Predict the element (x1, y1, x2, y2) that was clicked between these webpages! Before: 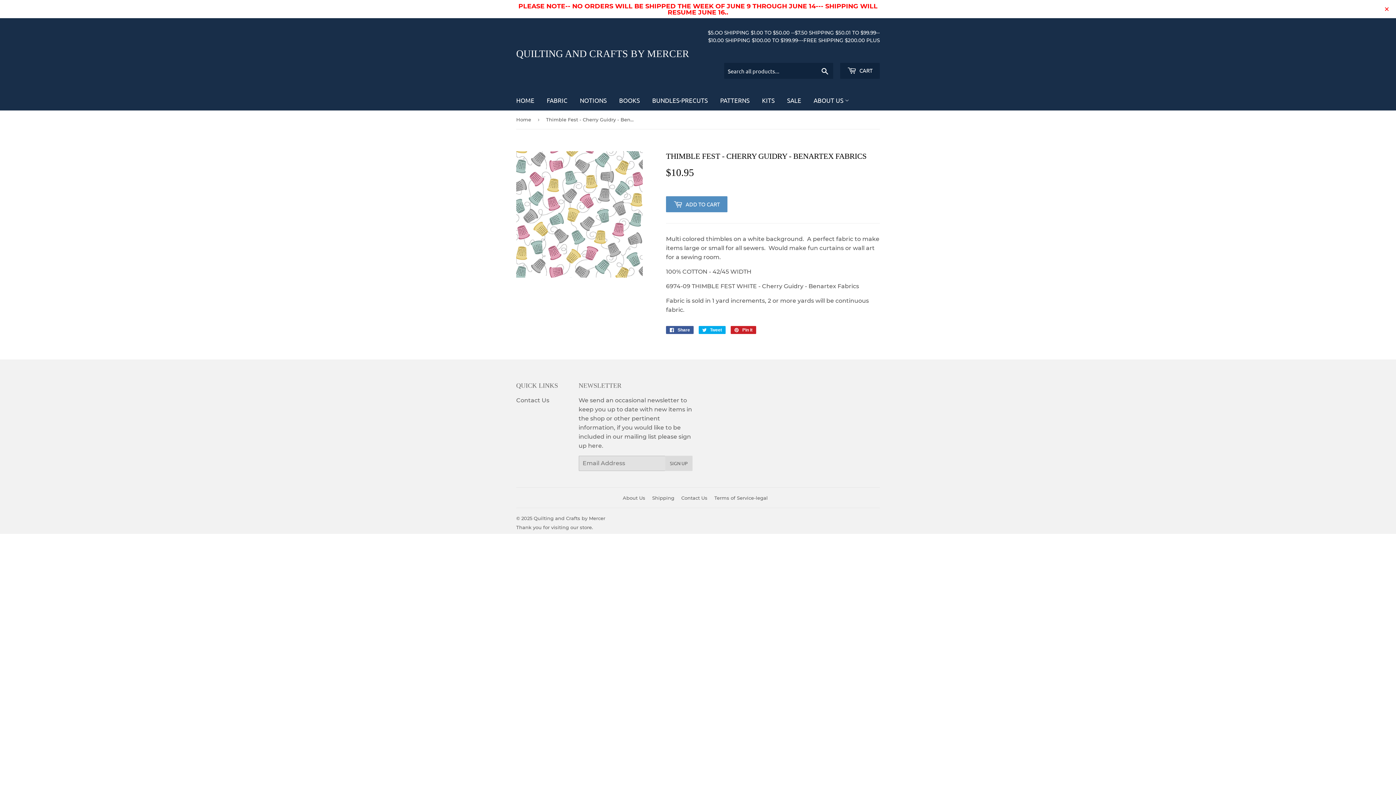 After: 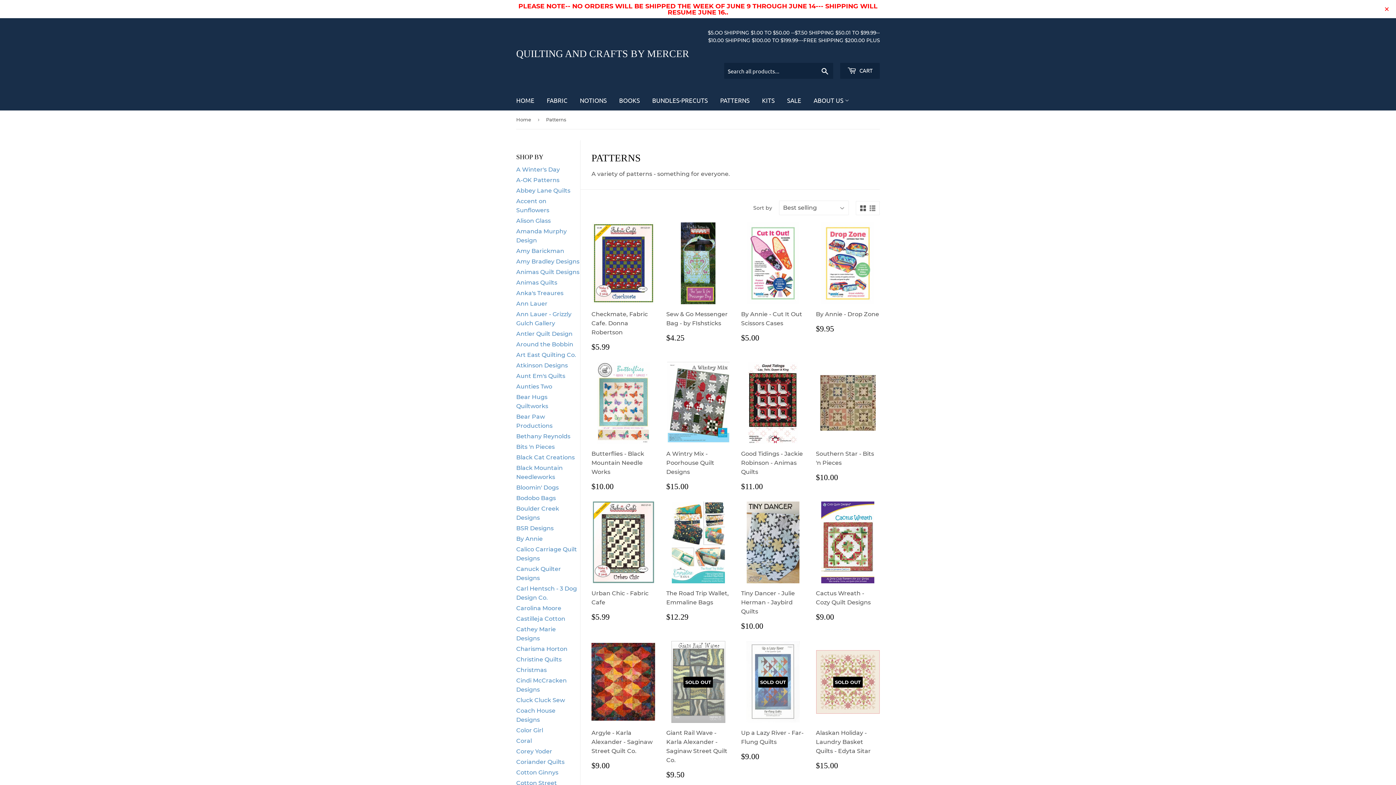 Action: label: PATTERNS bbox: (714, 89, 755, 110)